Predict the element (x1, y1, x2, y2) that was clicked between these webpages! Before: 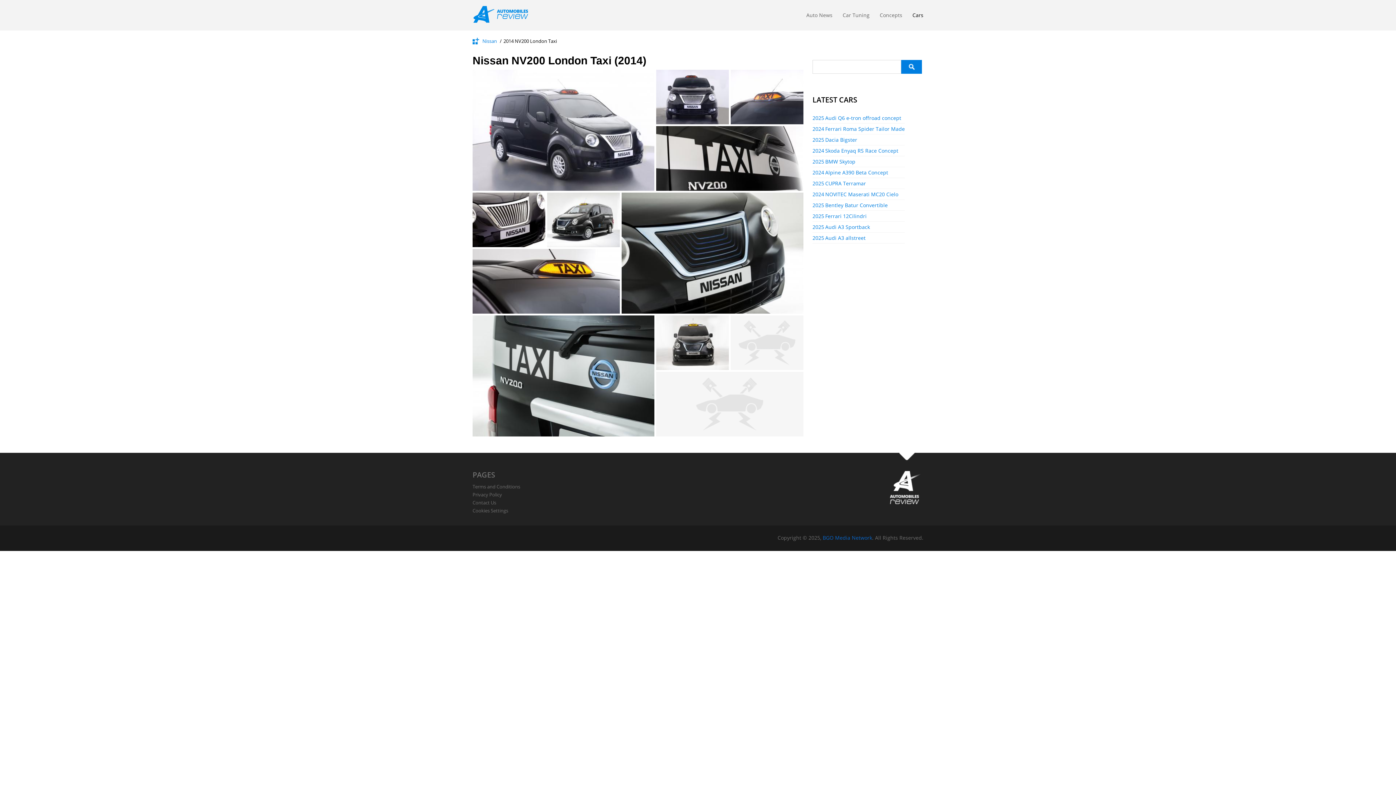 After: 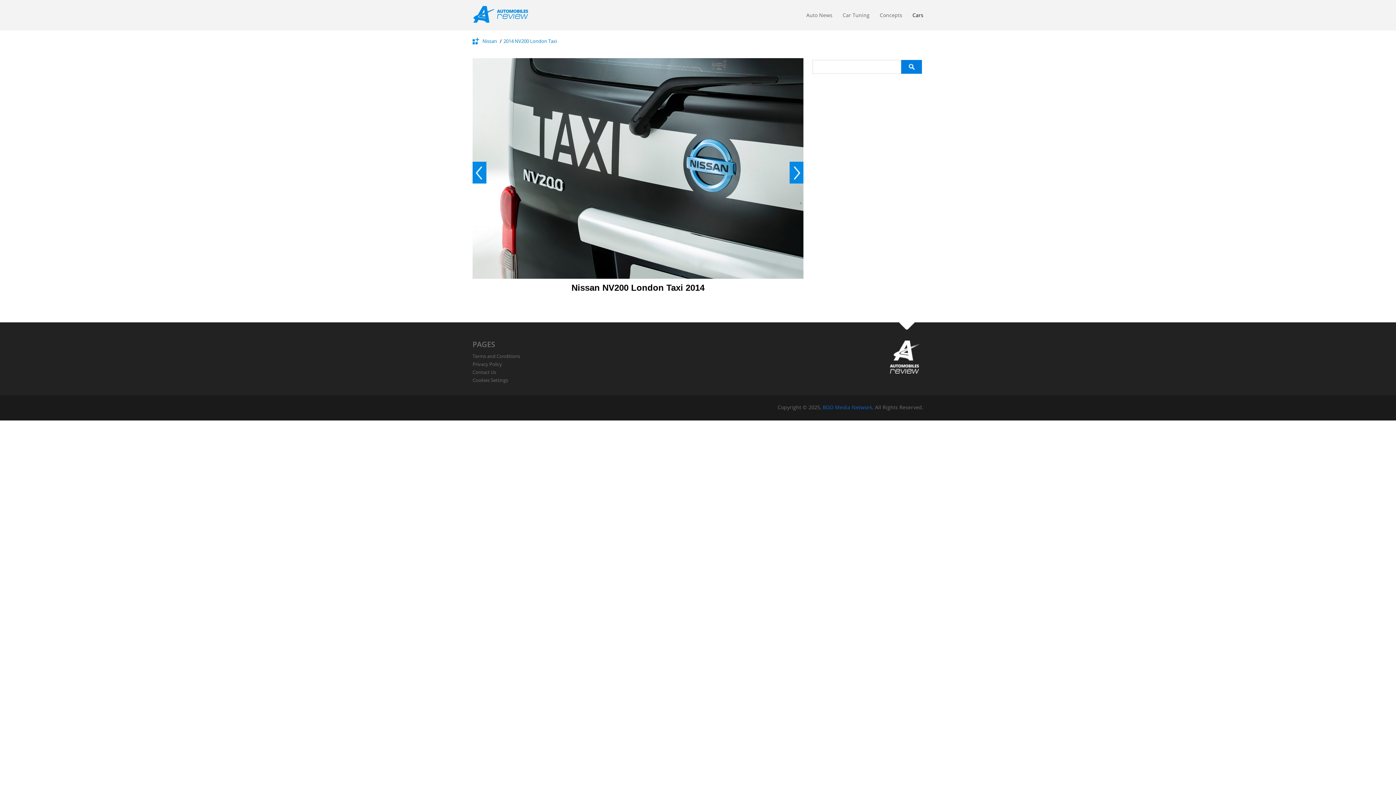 Action: bbox: (472, 315, 654, 436)